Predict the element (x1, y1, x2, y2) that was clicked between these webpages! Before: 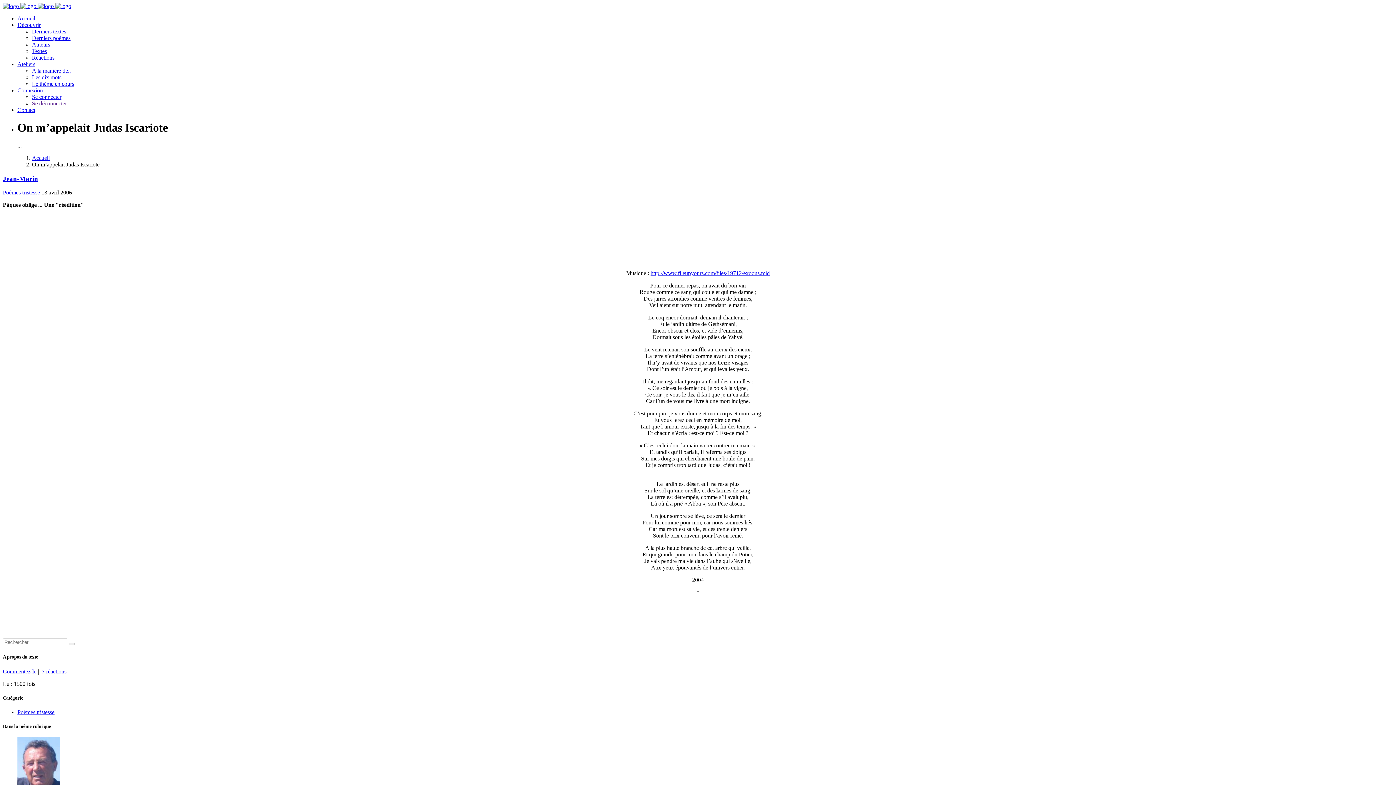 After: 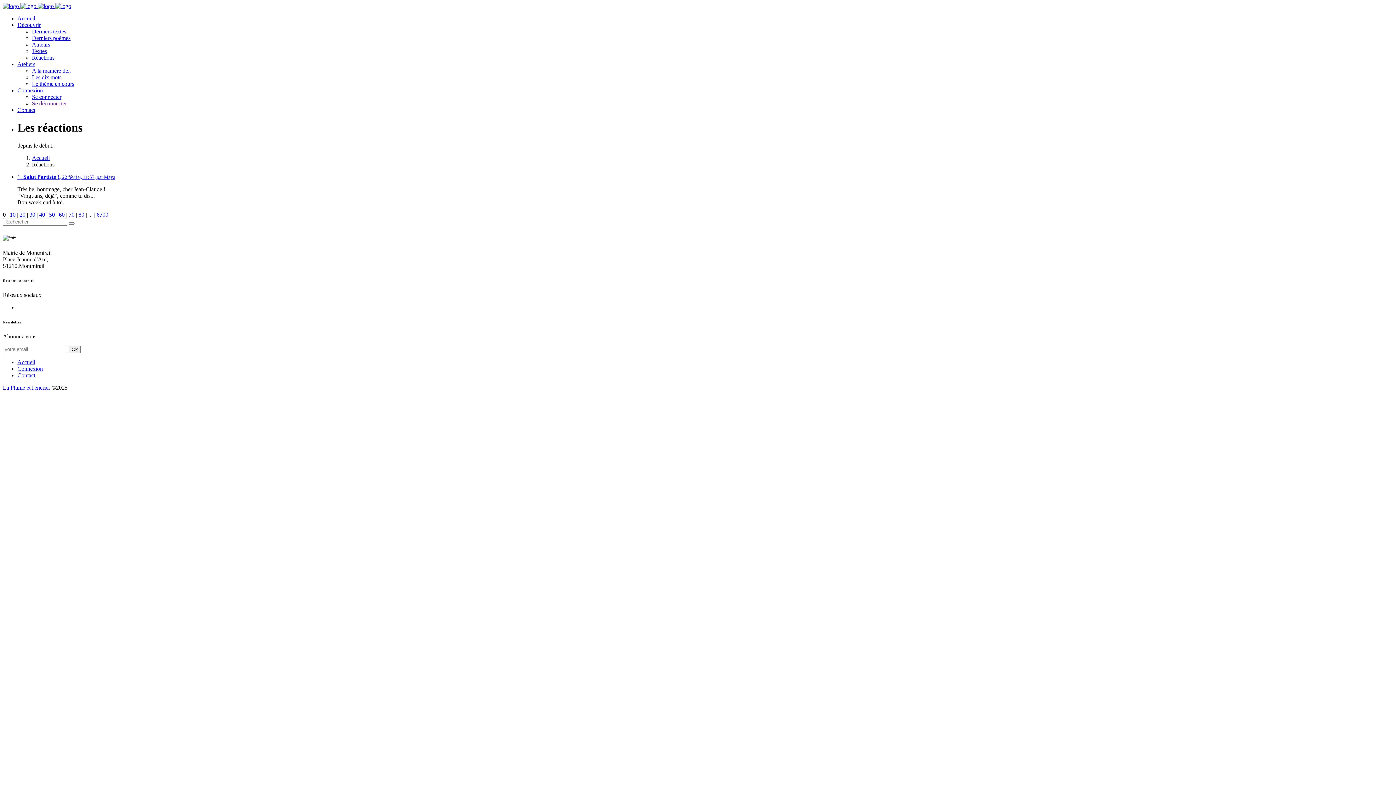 Action: bbox: (32, 54, 54, 60) label: Réactions